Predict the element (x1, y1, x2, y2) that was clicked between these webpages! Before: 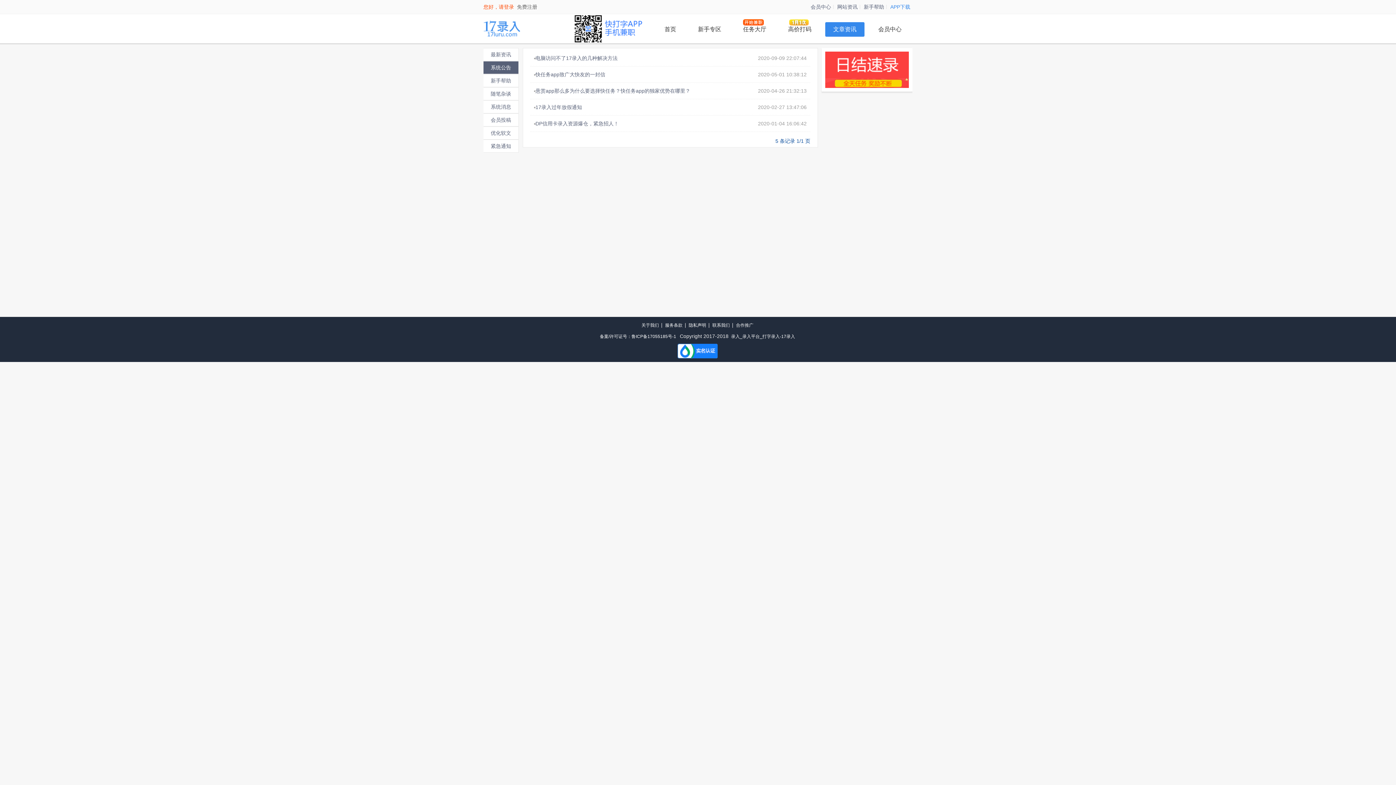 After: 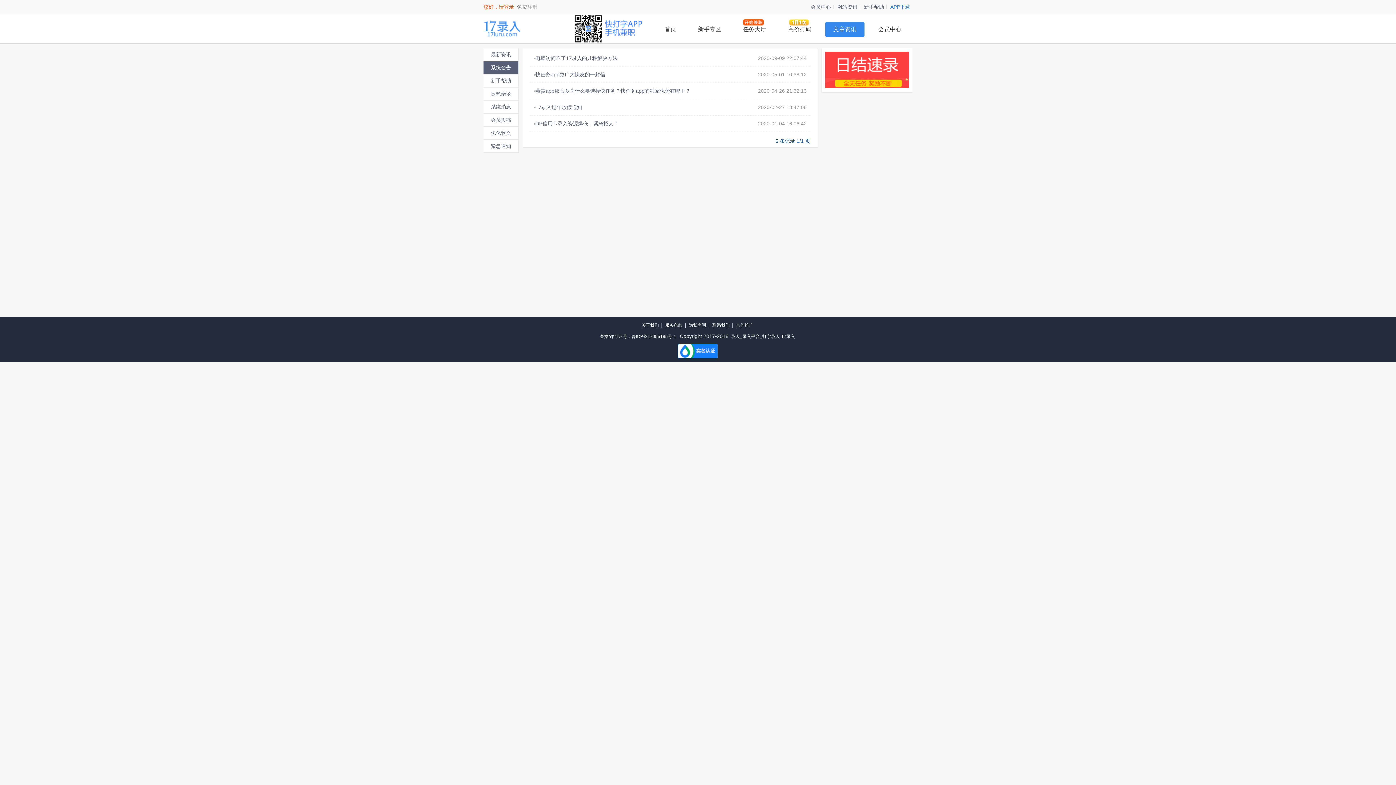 Action: bbox: (677, 345, 717, 350)